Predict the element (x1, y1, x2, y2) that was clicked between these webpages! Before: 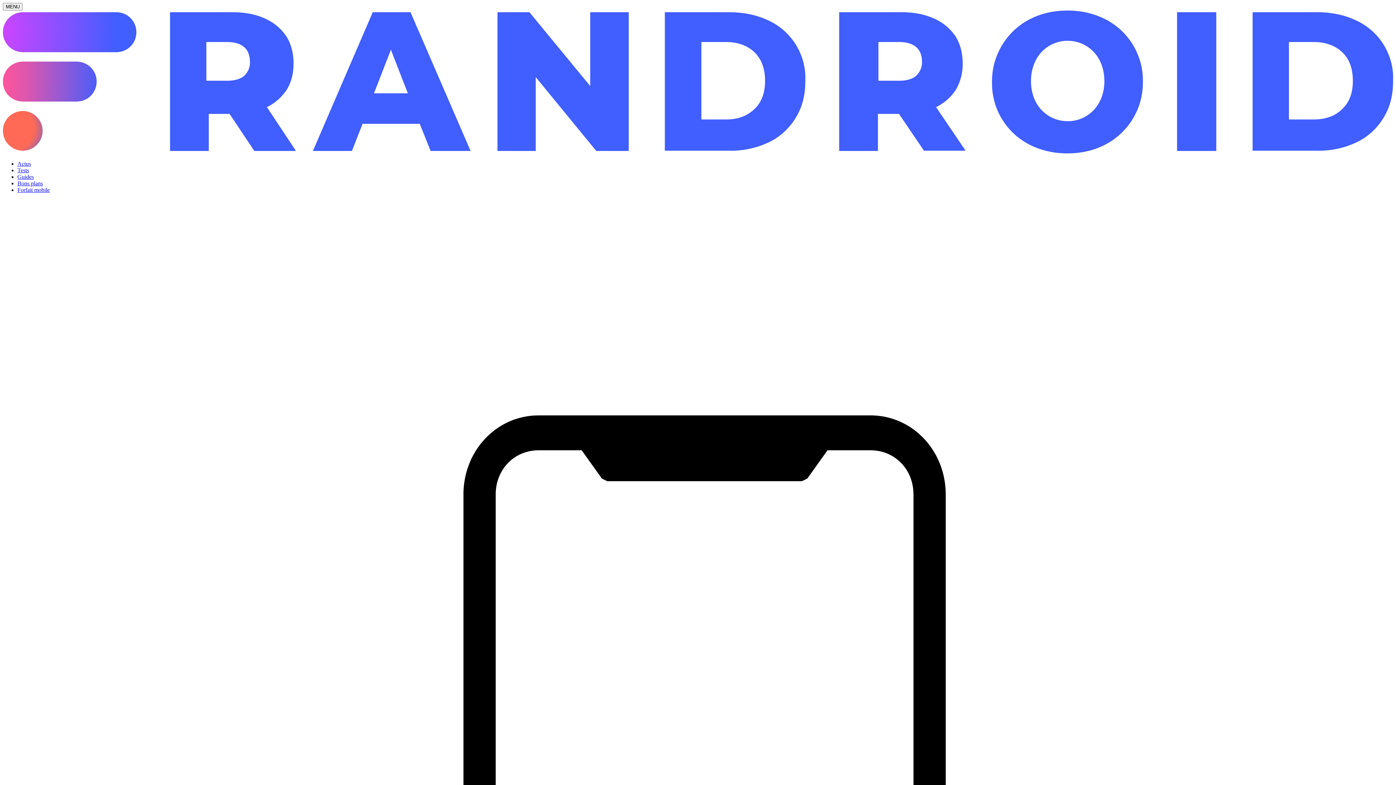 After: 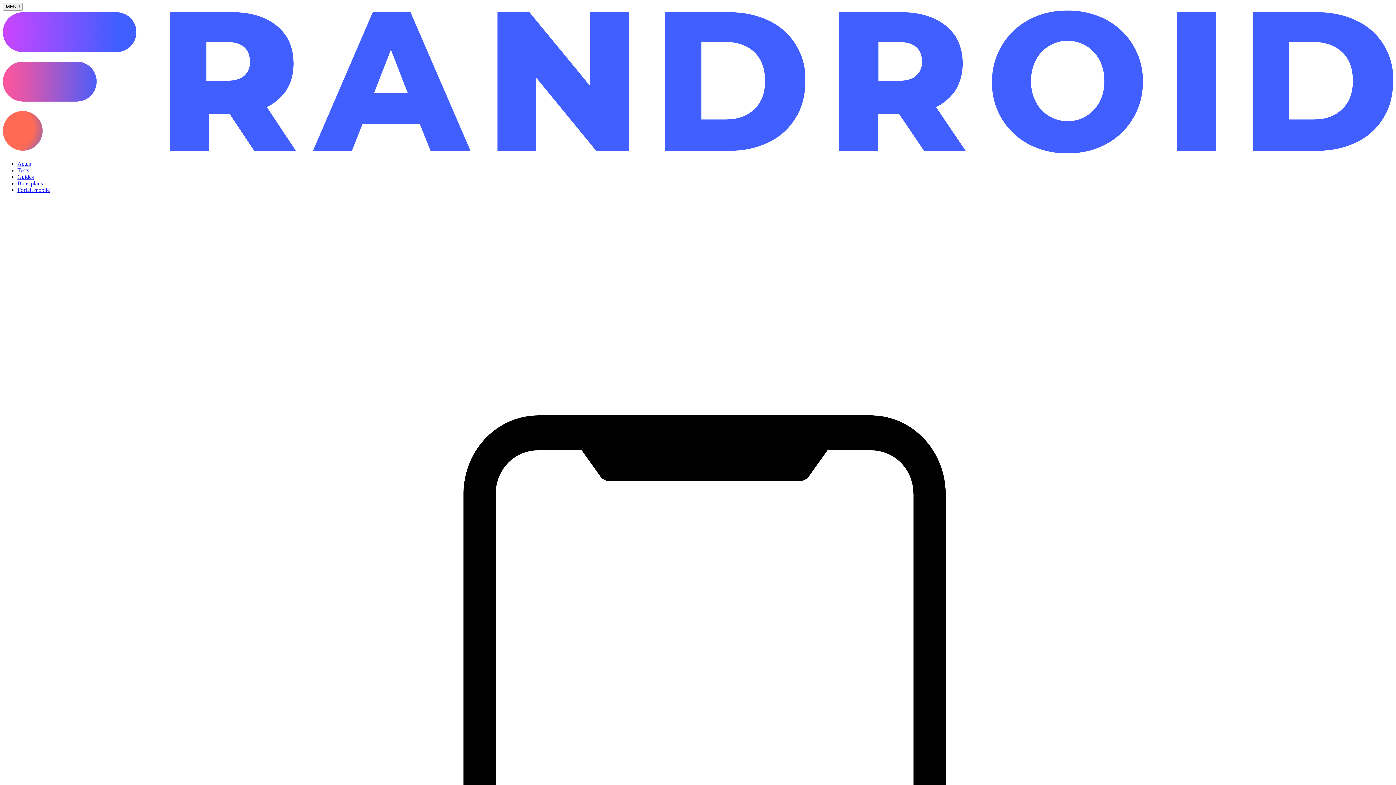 Action: bbox: (17, 167, 29, 173) label: Tests